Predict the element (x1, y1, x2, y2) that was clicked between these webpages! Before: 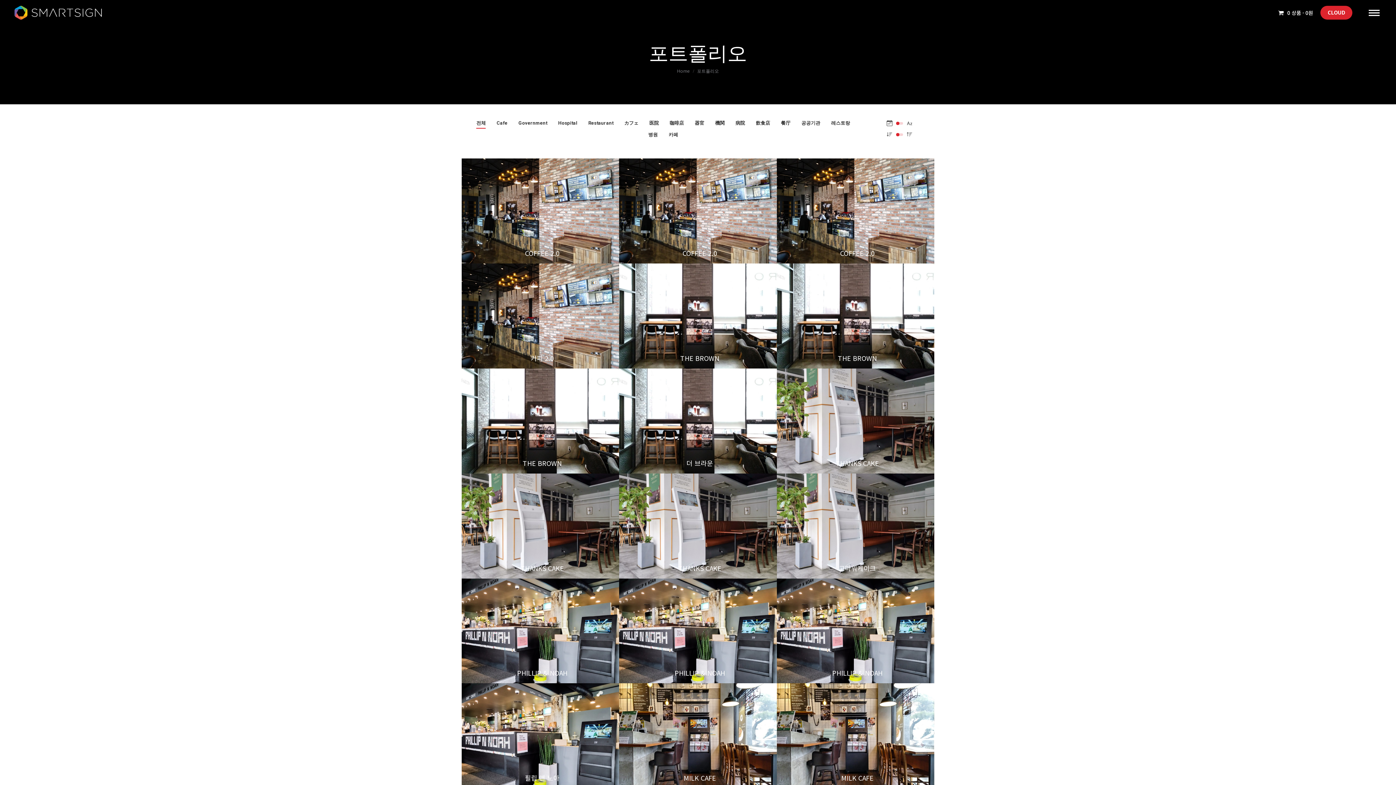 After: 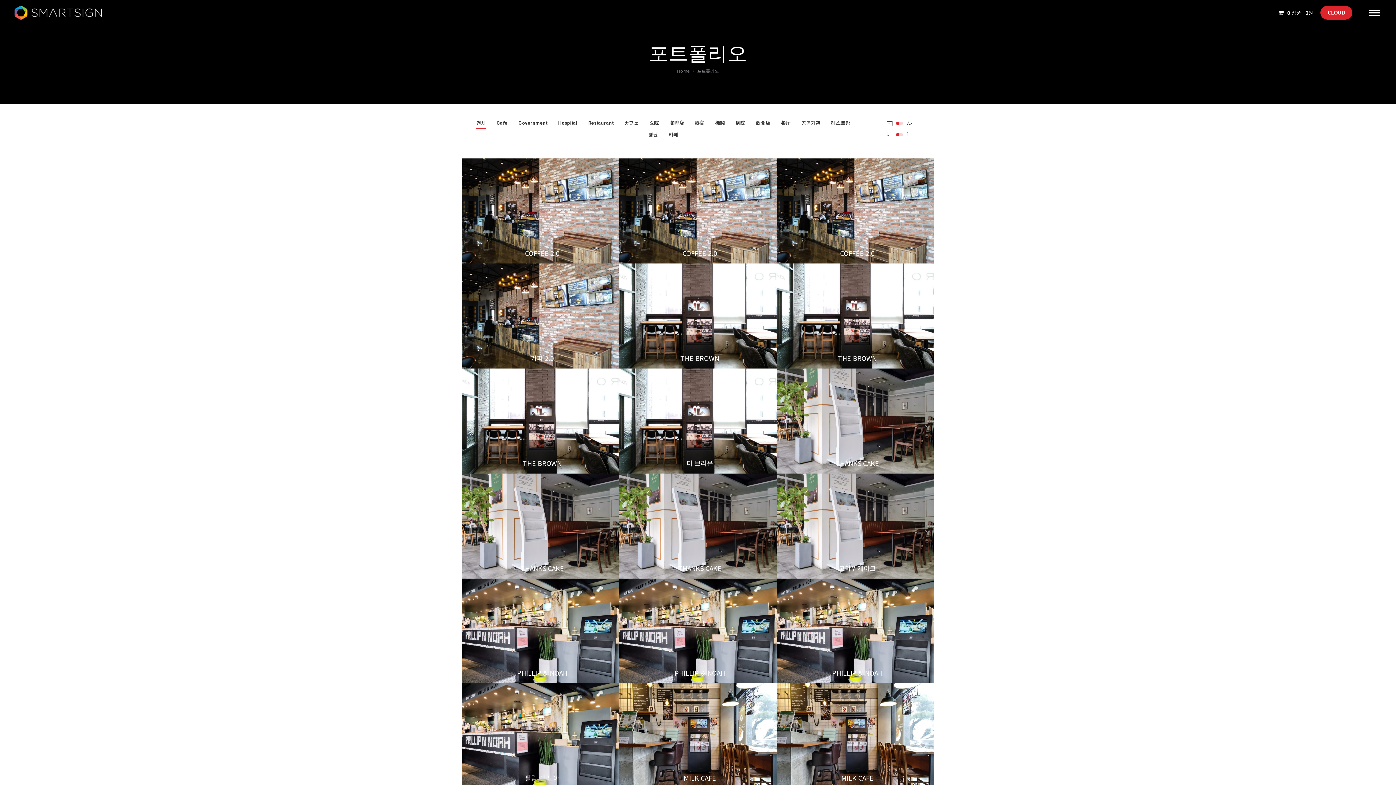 Action: label: Apply filter: 전체 bbox: (476, 117, 485, 128)